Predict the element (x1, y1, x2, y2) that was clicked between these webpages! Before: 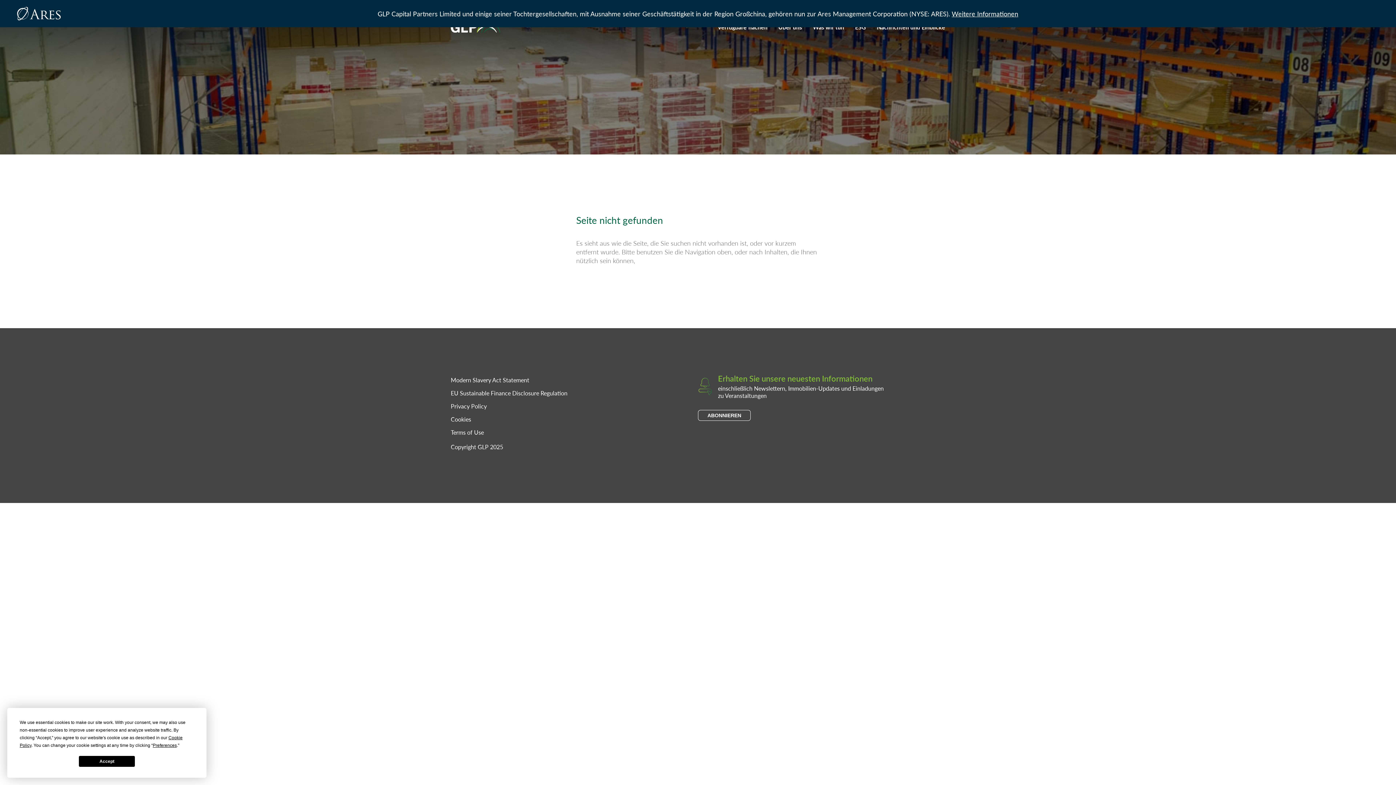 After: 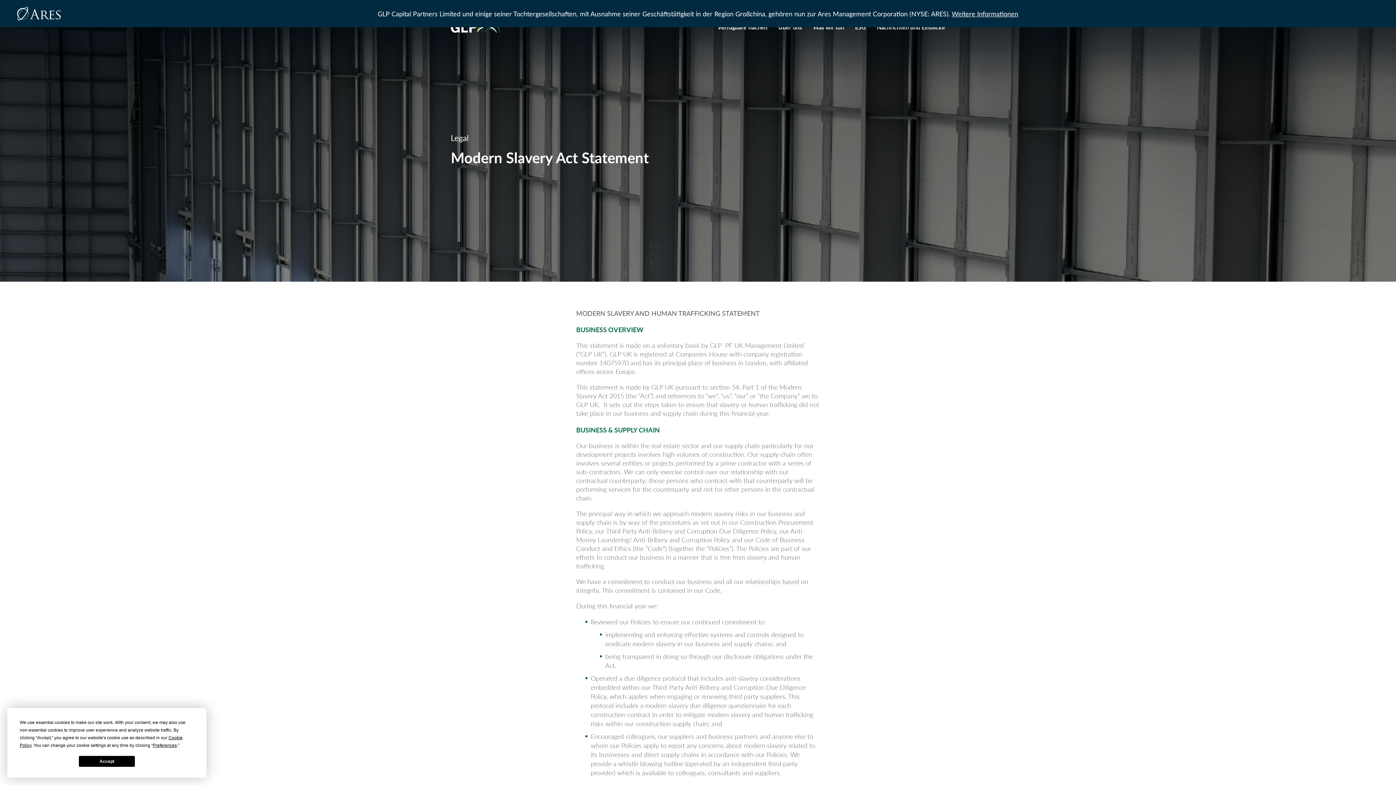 Action: bbox: (450, 376, 529, 384) label: Modern Slavery Act Statement